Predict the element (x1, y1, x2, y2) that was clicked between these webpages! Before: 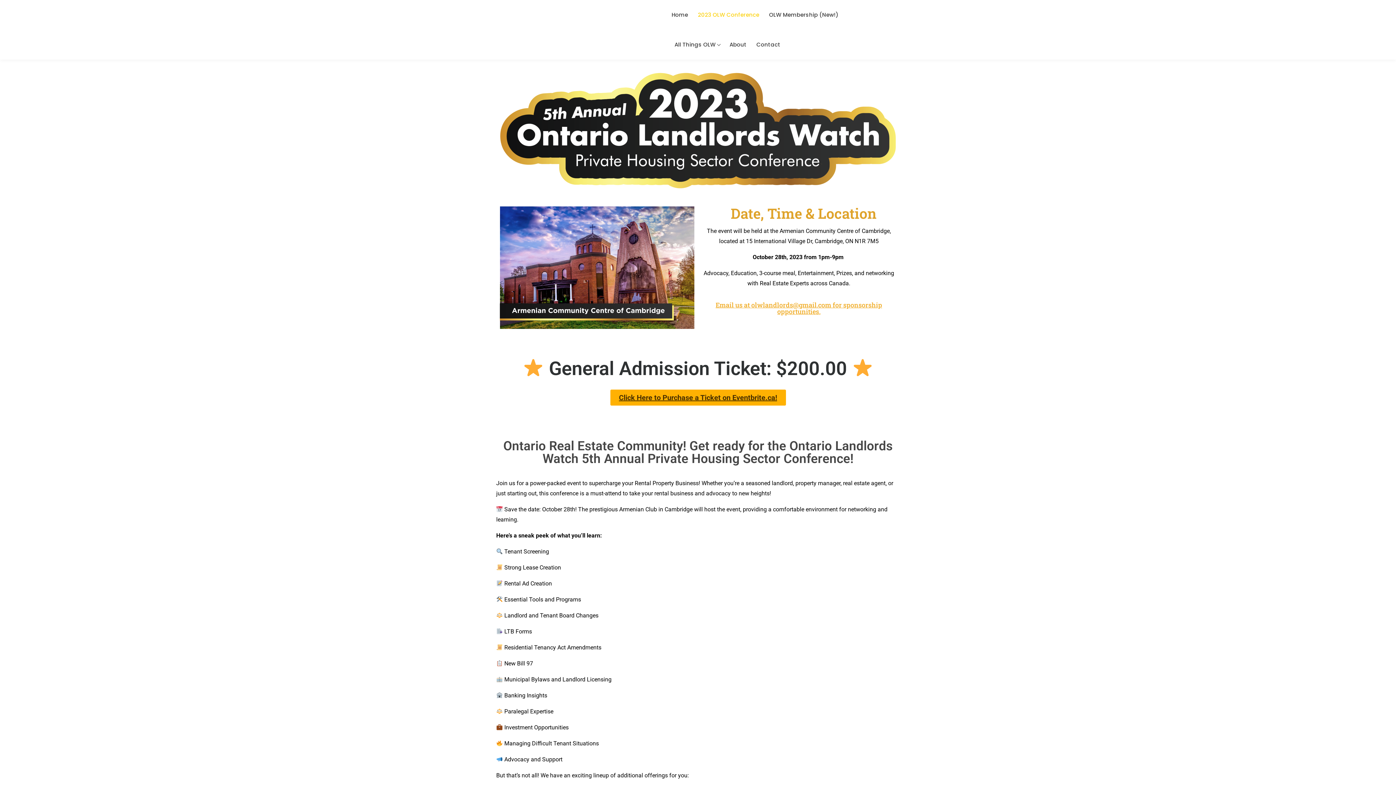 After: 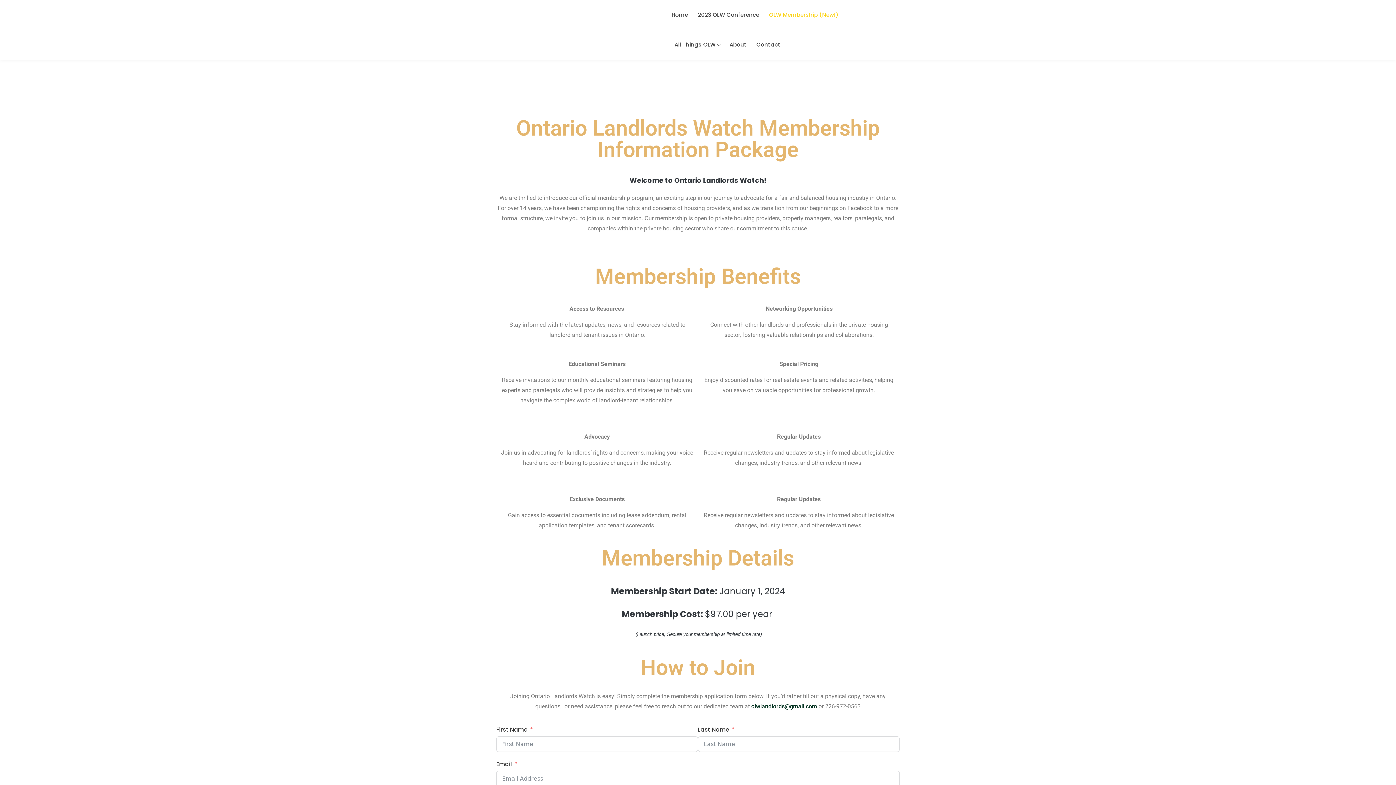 Action: label: OLW Membership (New!) bbox: (766, 0, 841, 29)